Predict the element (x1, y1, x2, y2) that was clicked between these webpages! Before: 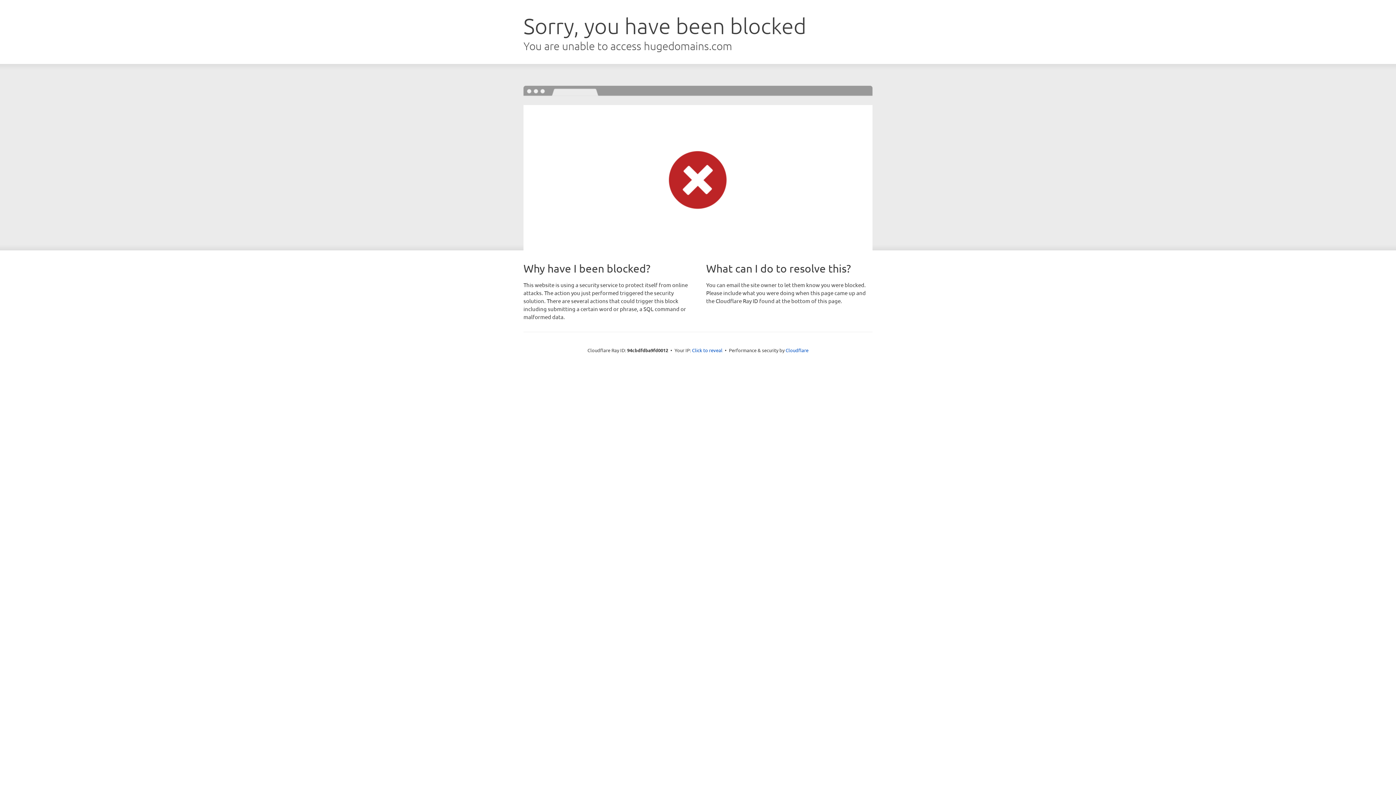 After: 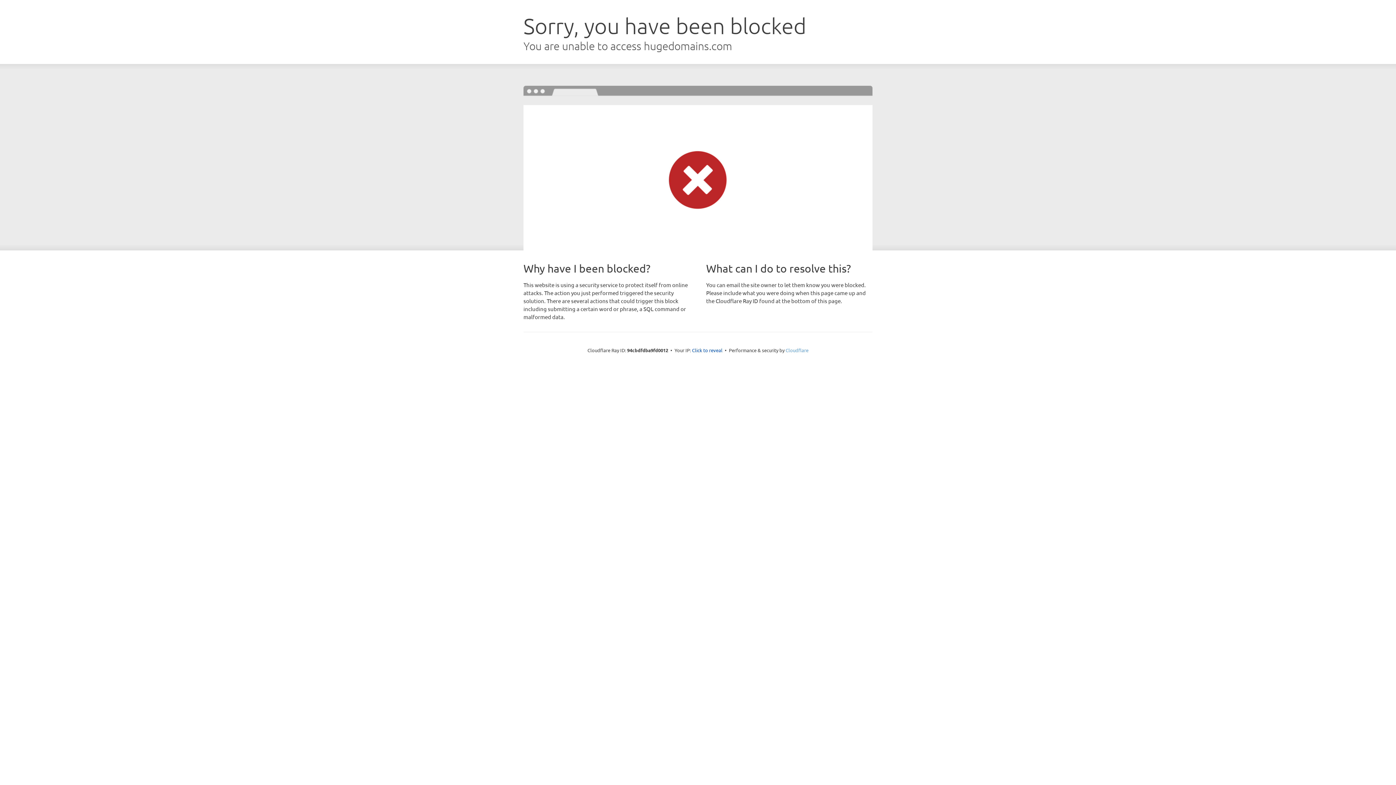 Action: bbox: (785, 347, 808, 353) label: Cloudflare